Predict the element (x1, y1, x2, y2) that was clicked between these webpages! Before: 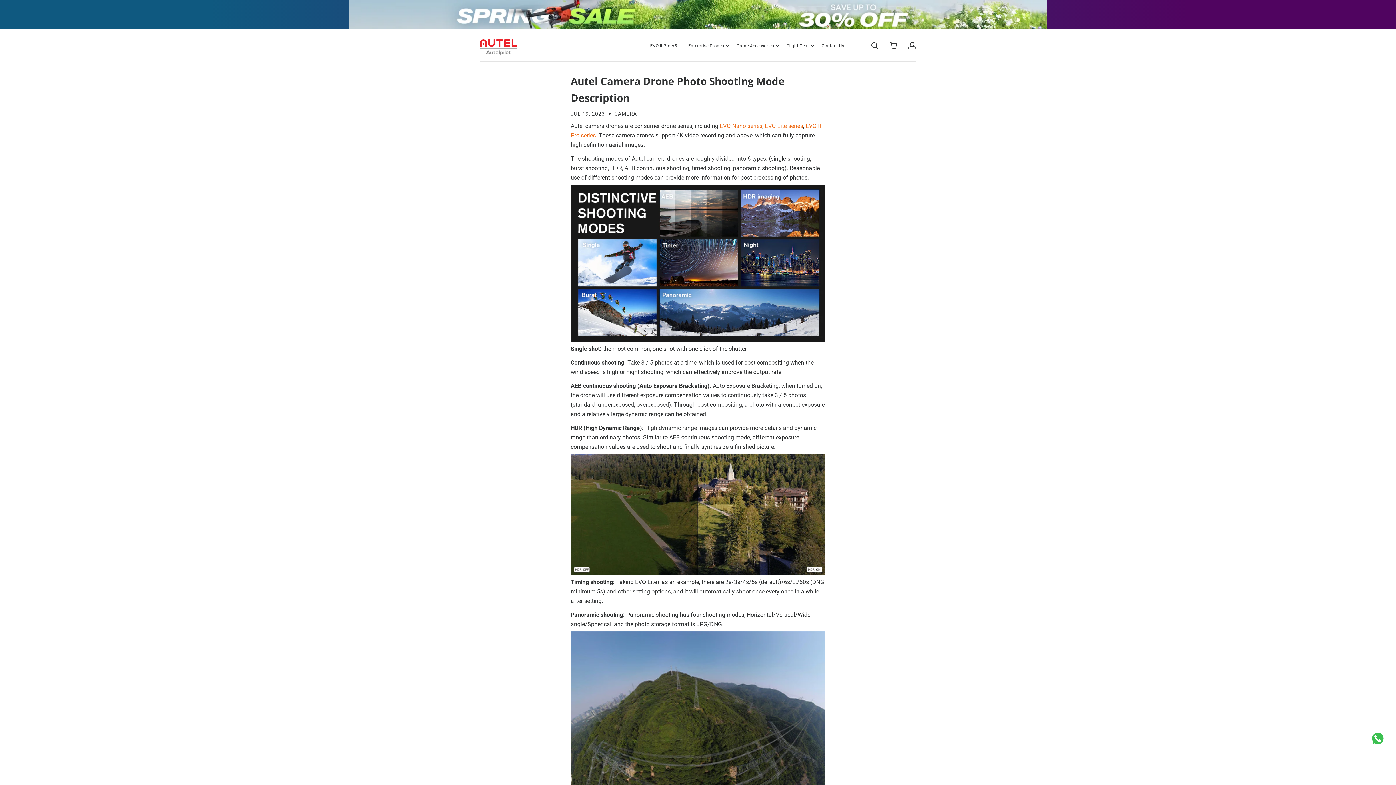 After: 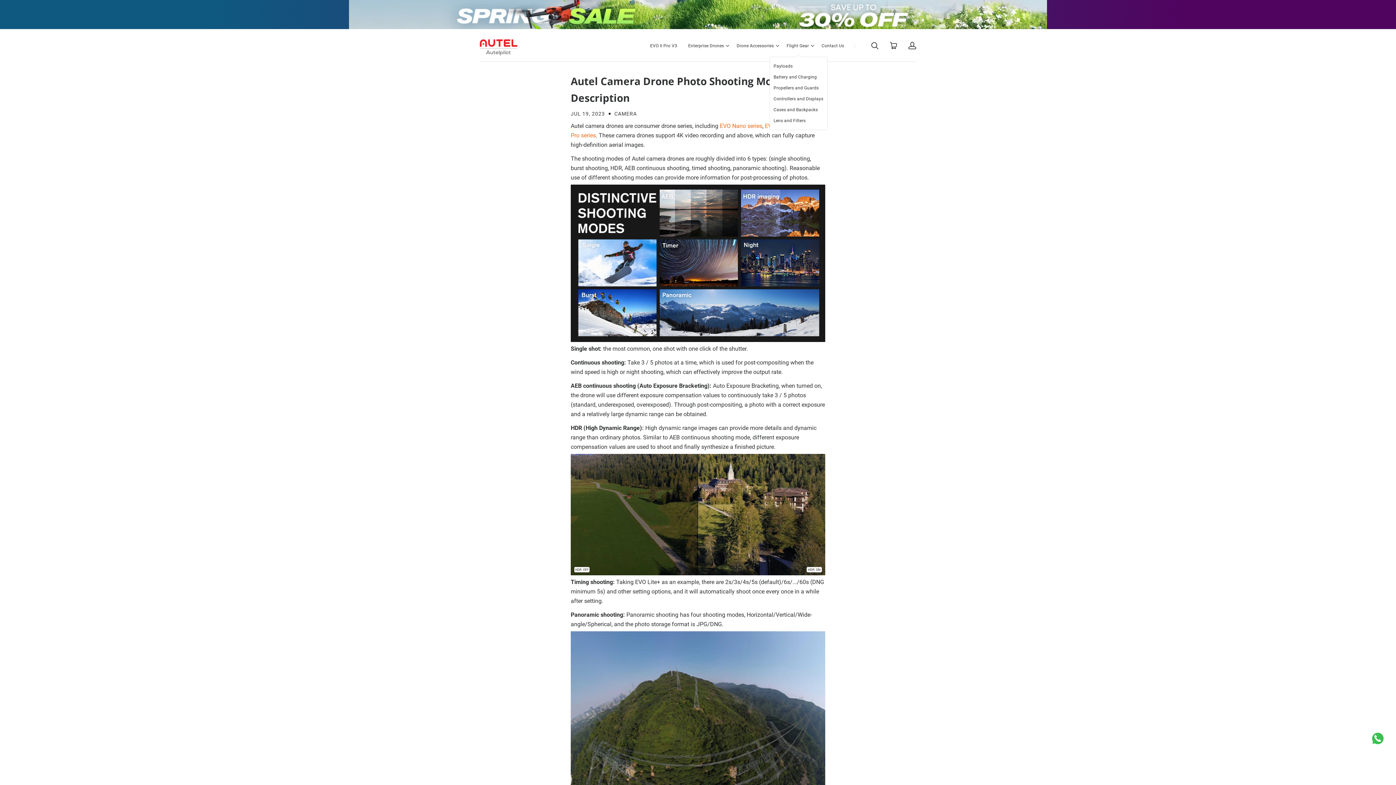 Action: label: Toggle Dropdown bbox: (810, 42, 814, 48)